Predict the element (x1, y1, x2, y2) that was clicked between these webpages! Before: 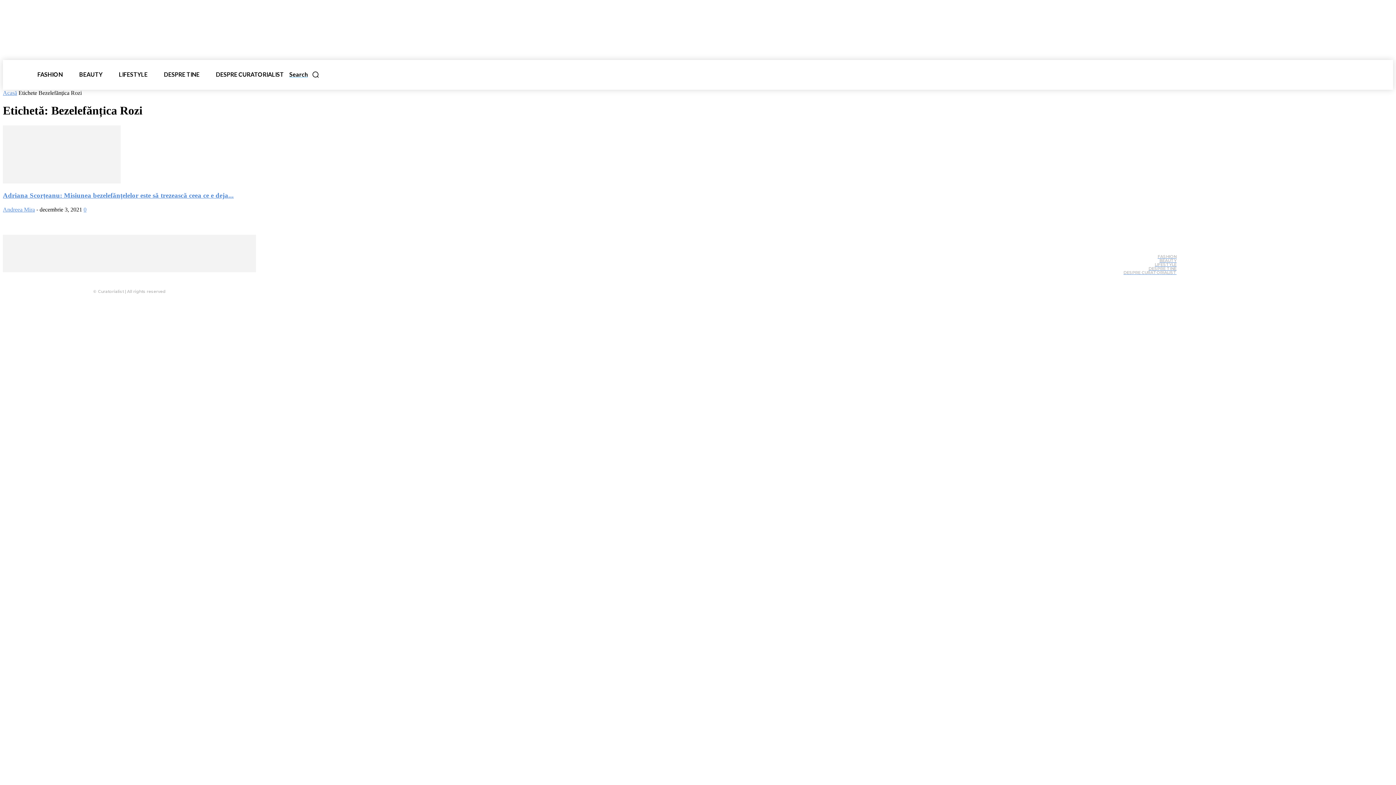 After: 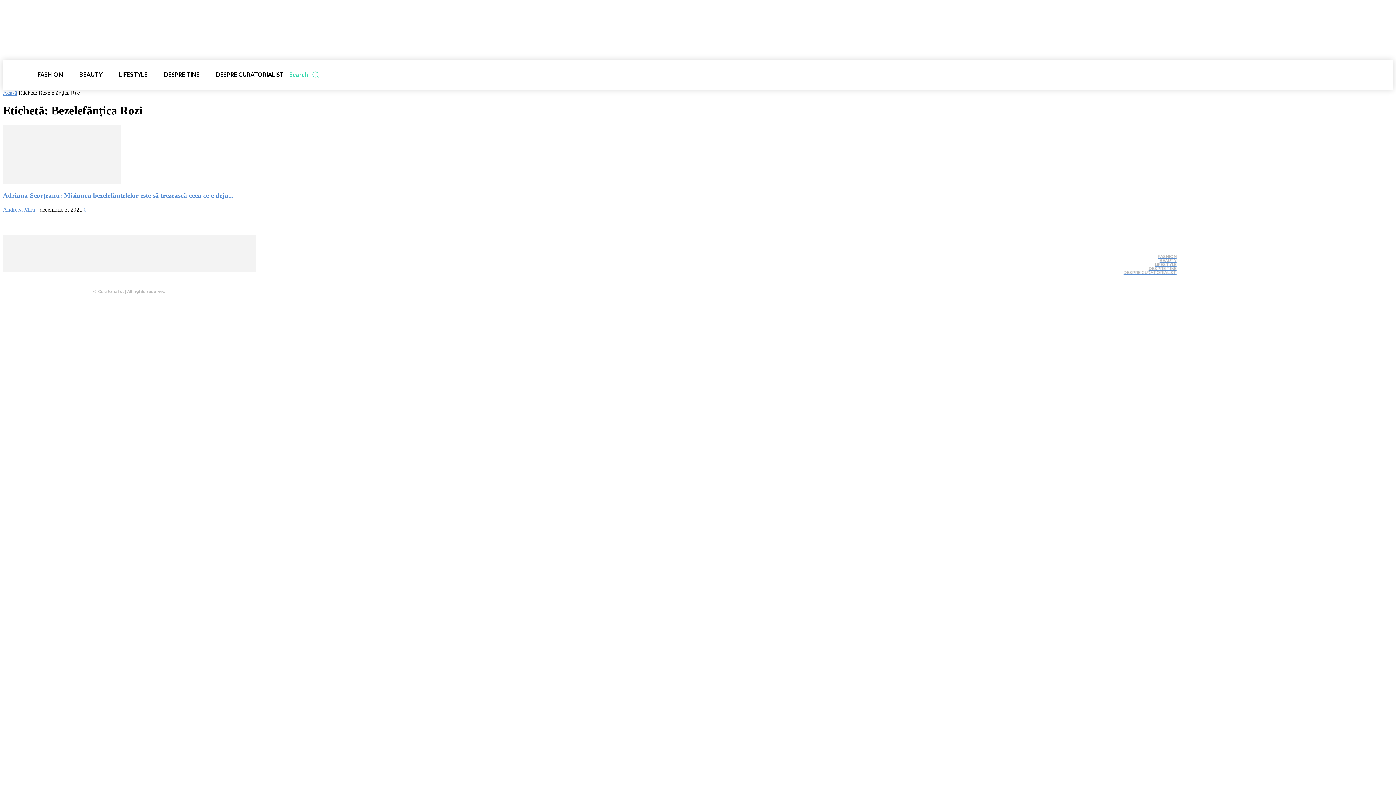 Action: bbox: (289, 60, 319, 89) label: Search